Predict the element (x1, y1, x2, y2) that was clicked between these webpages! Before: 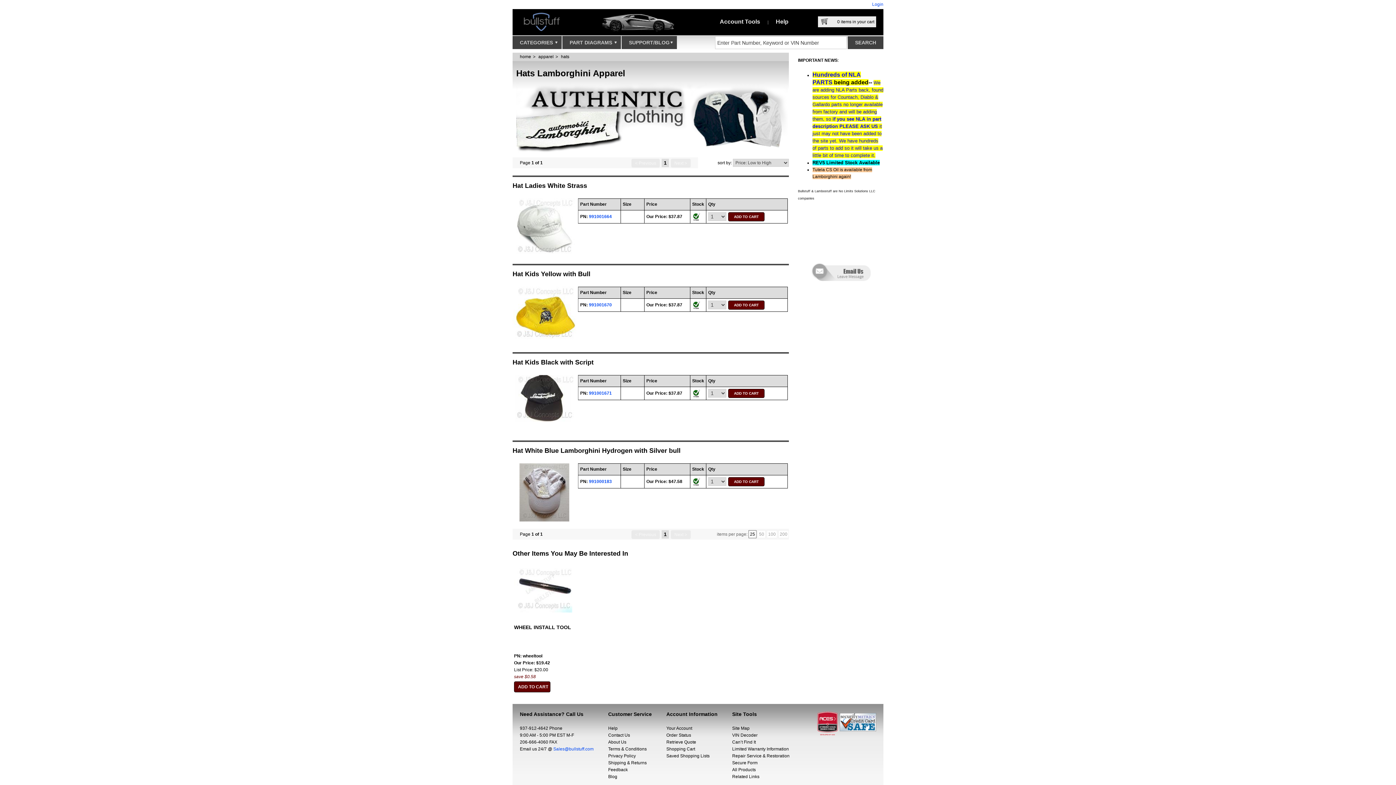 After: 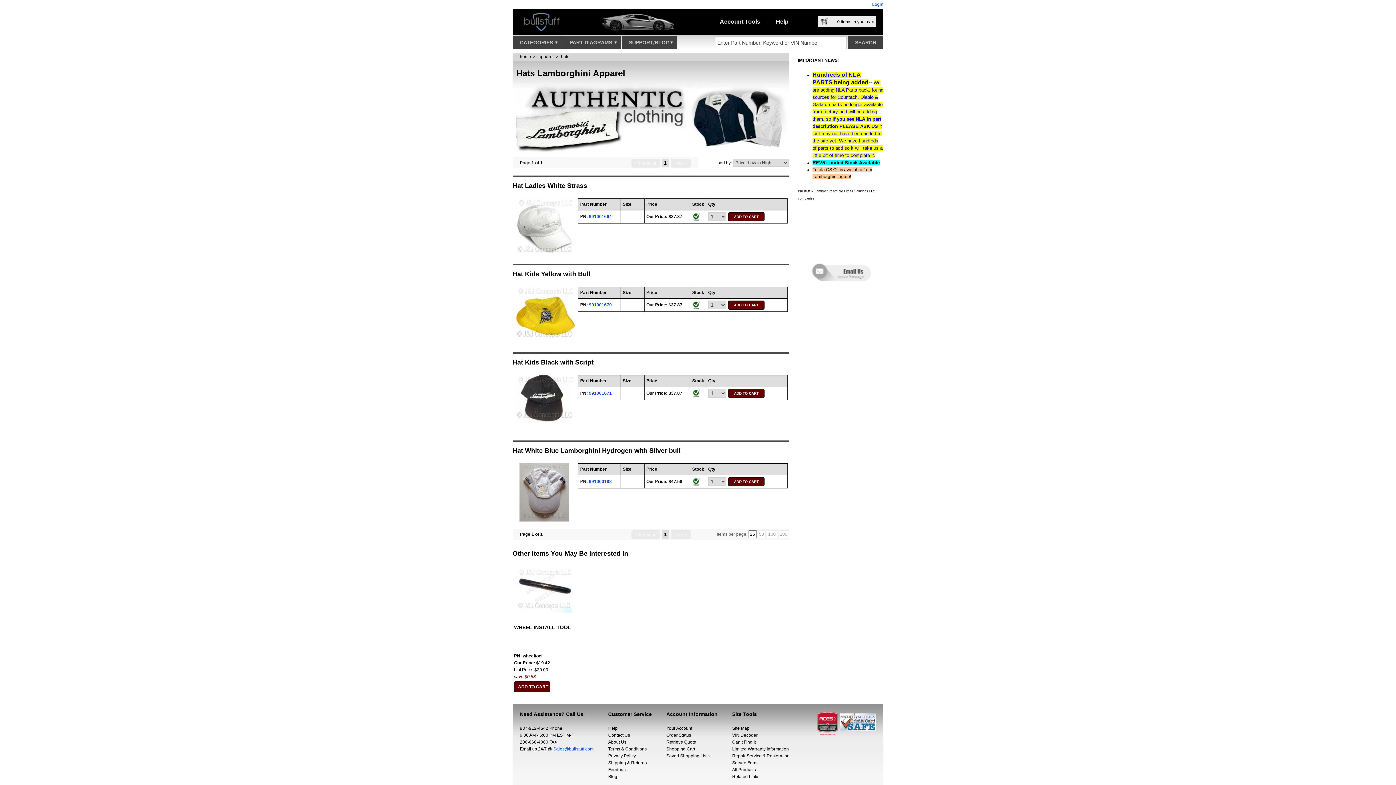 Action: label: 1 bbox: (661, 158, 669, 167)